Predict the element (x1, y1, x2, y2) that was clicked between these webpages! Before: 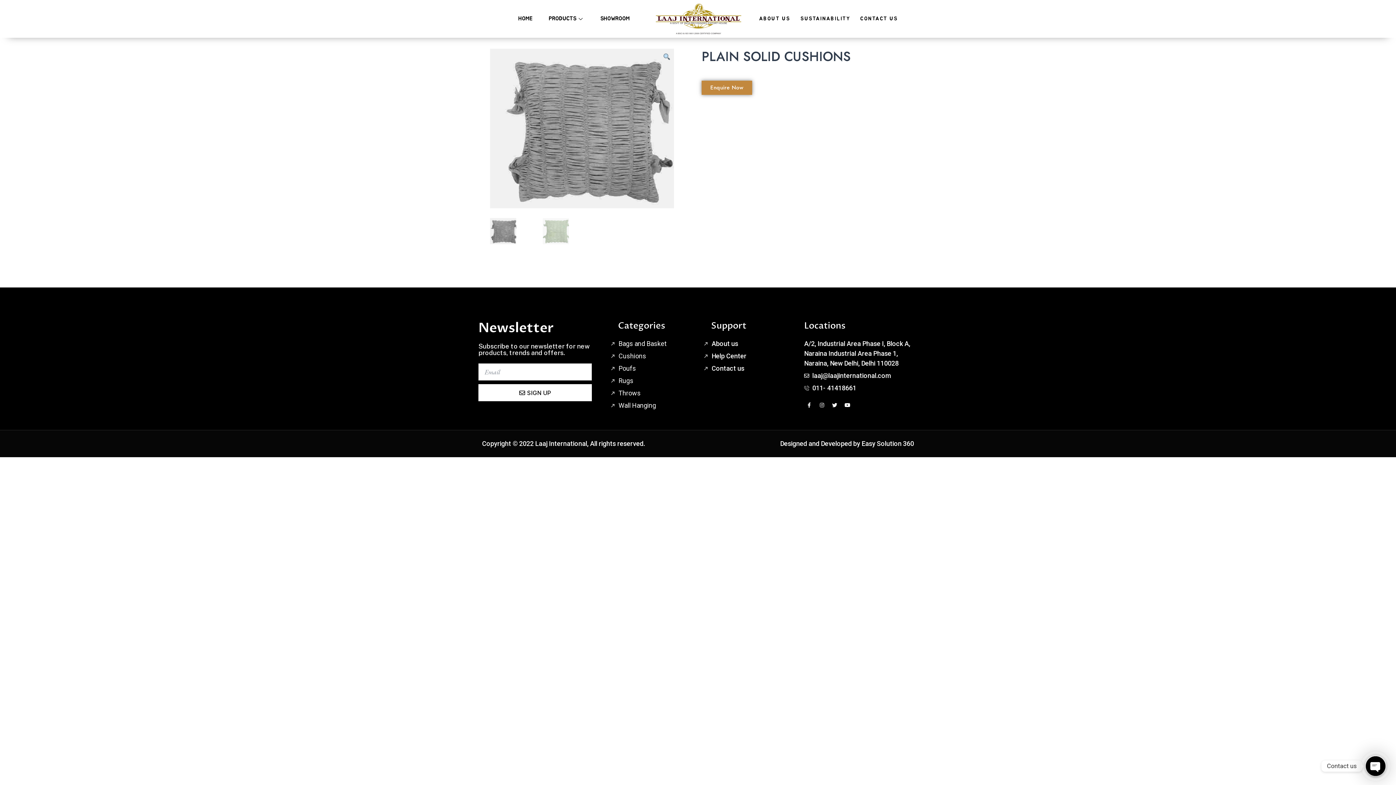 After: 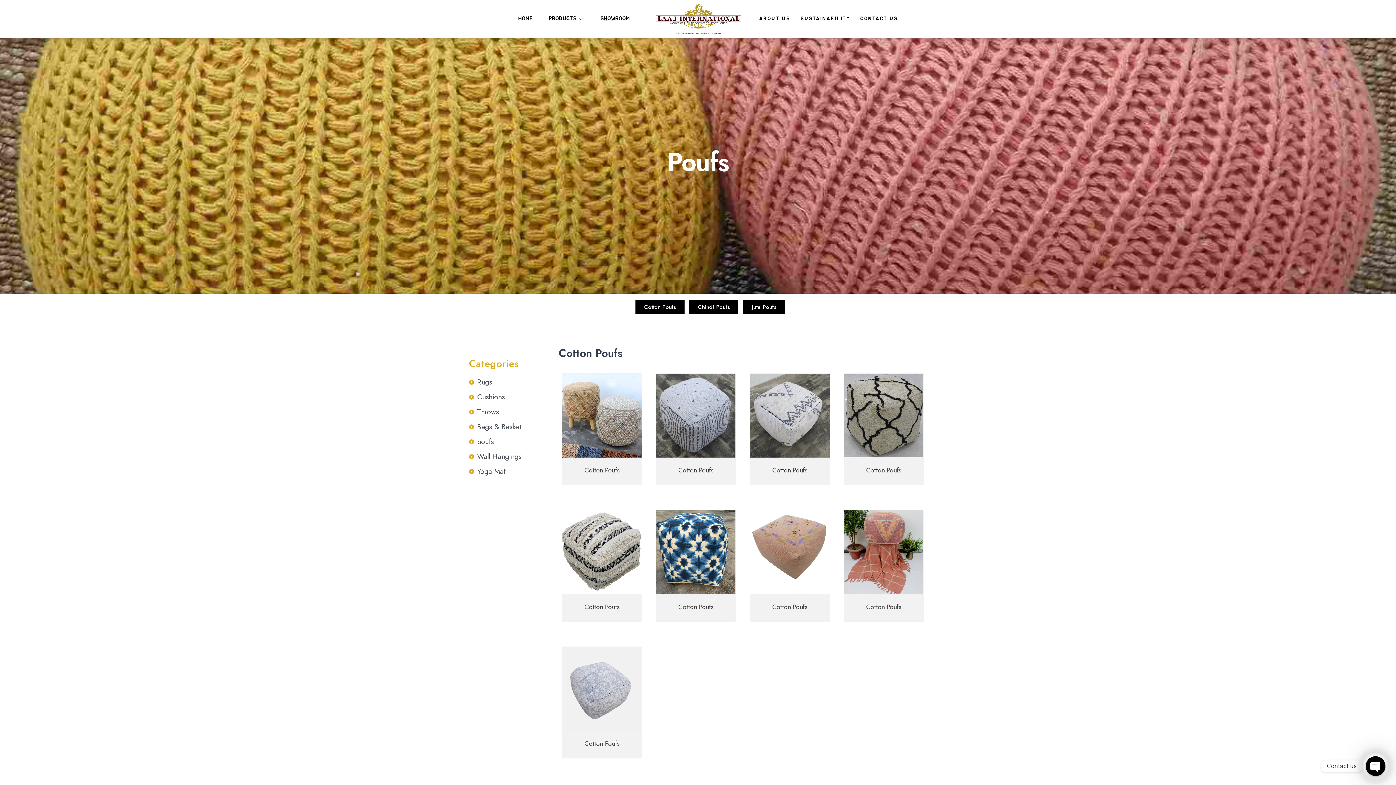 Action: label: Poufs bbox: (610, 363, 685, 373)